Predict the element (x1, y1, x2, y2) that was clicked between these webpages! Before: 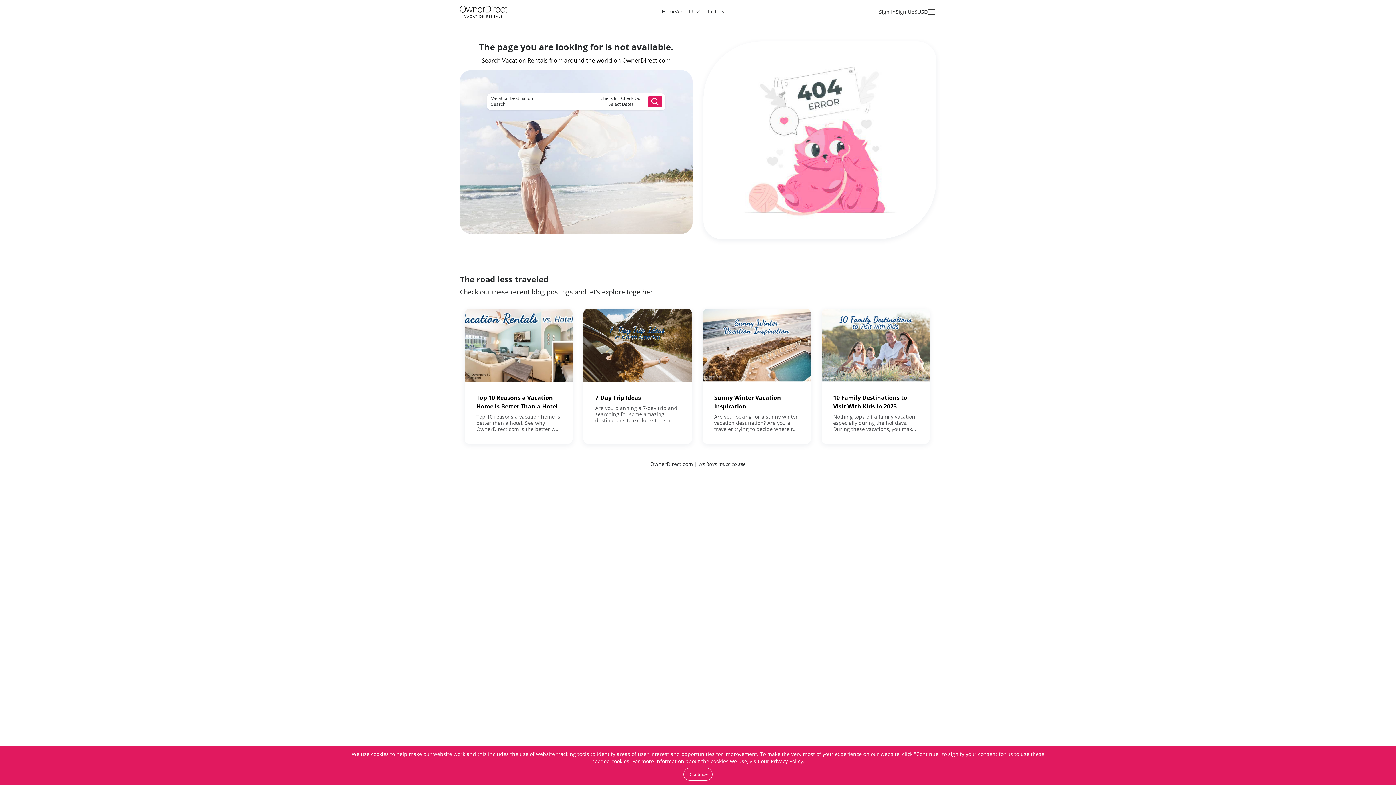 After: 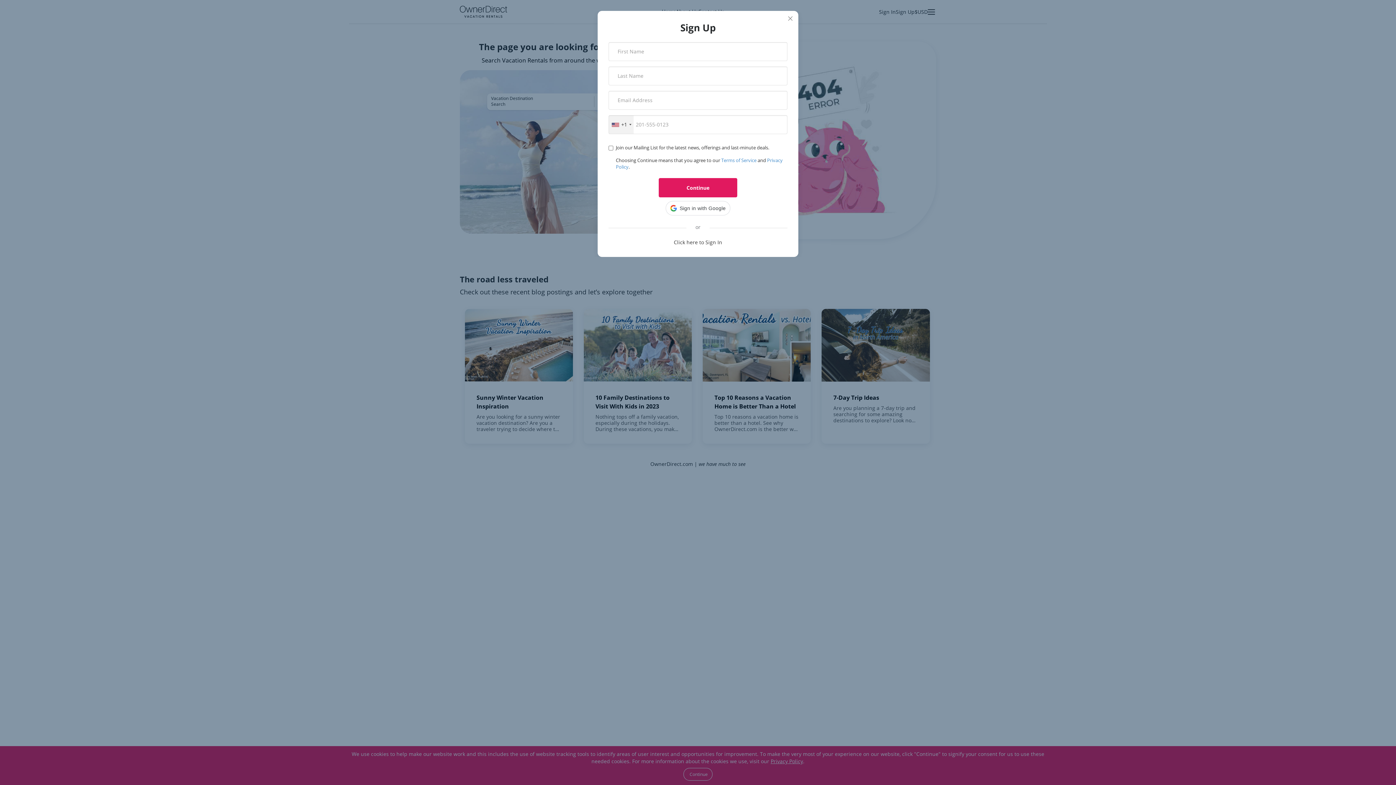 Action: bbox: (896, 8, 914, 14) label: Sign Up